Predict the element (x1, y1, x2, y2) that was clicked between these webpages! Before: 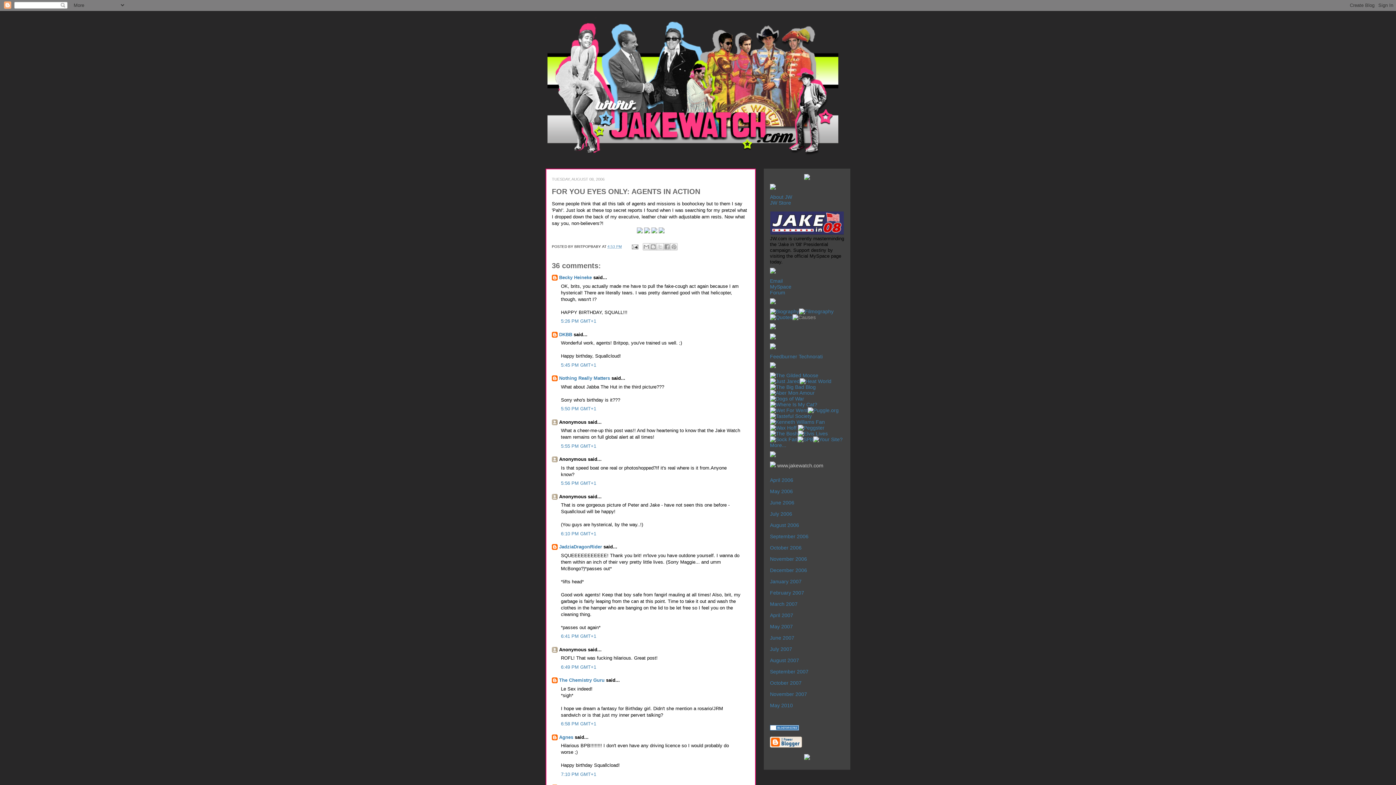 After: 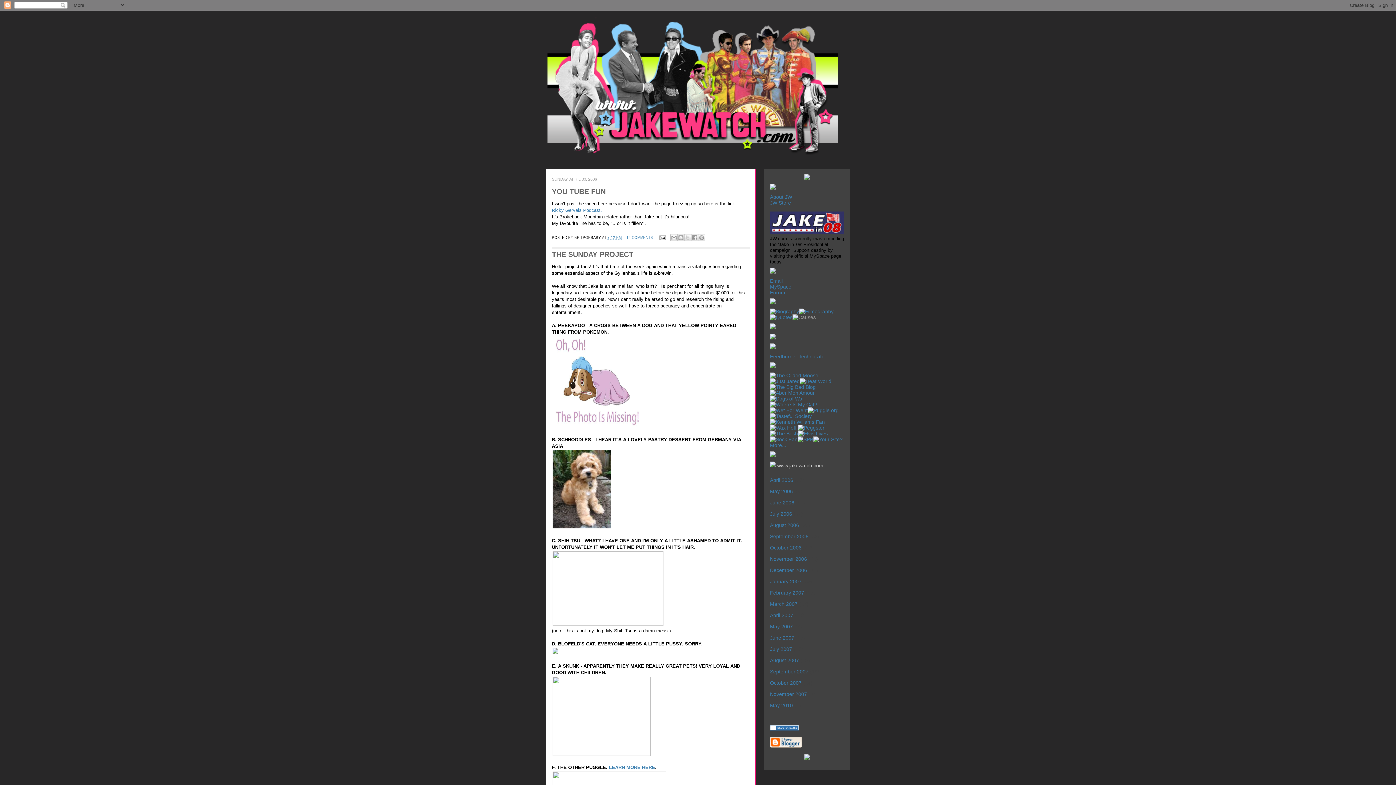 Action: label: April 2006 bbox: (770, 477, 793, 483)